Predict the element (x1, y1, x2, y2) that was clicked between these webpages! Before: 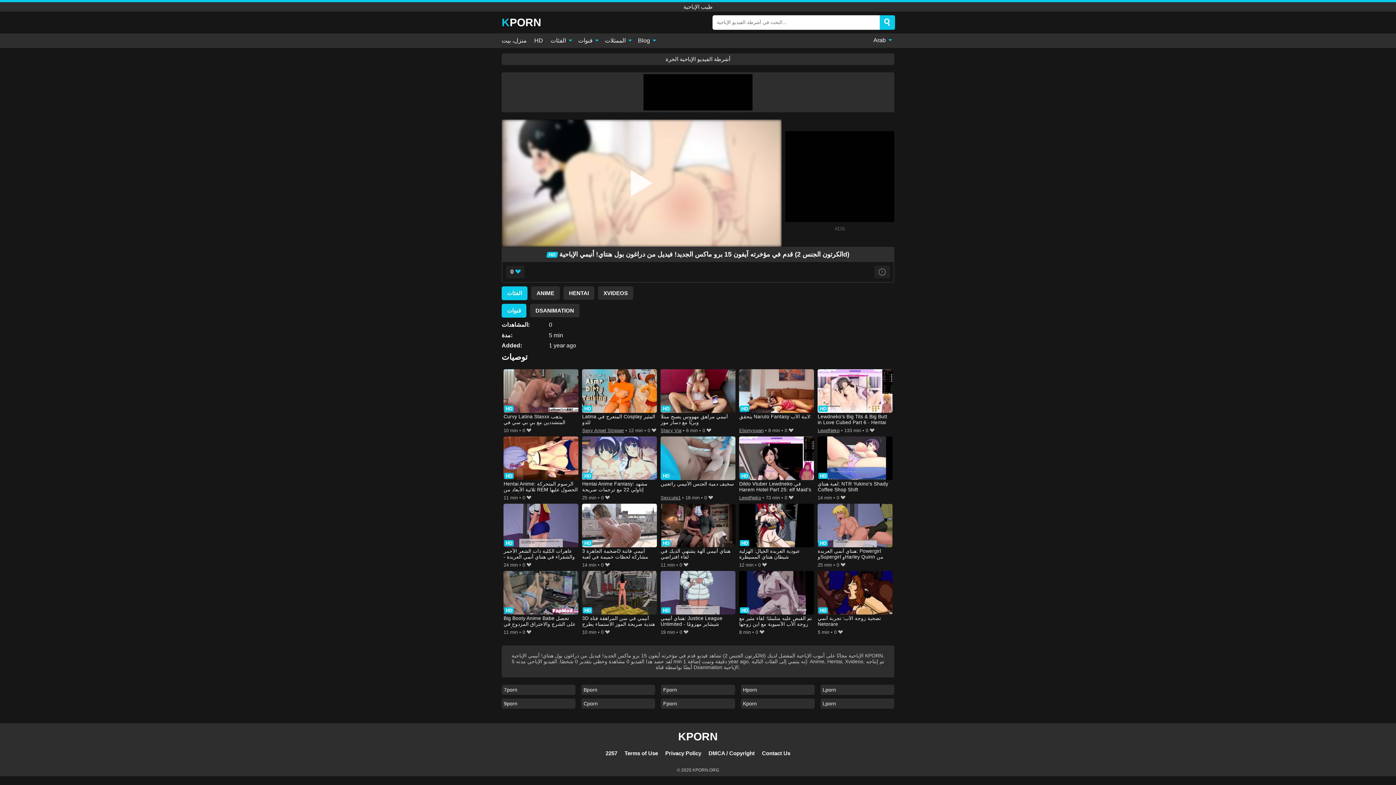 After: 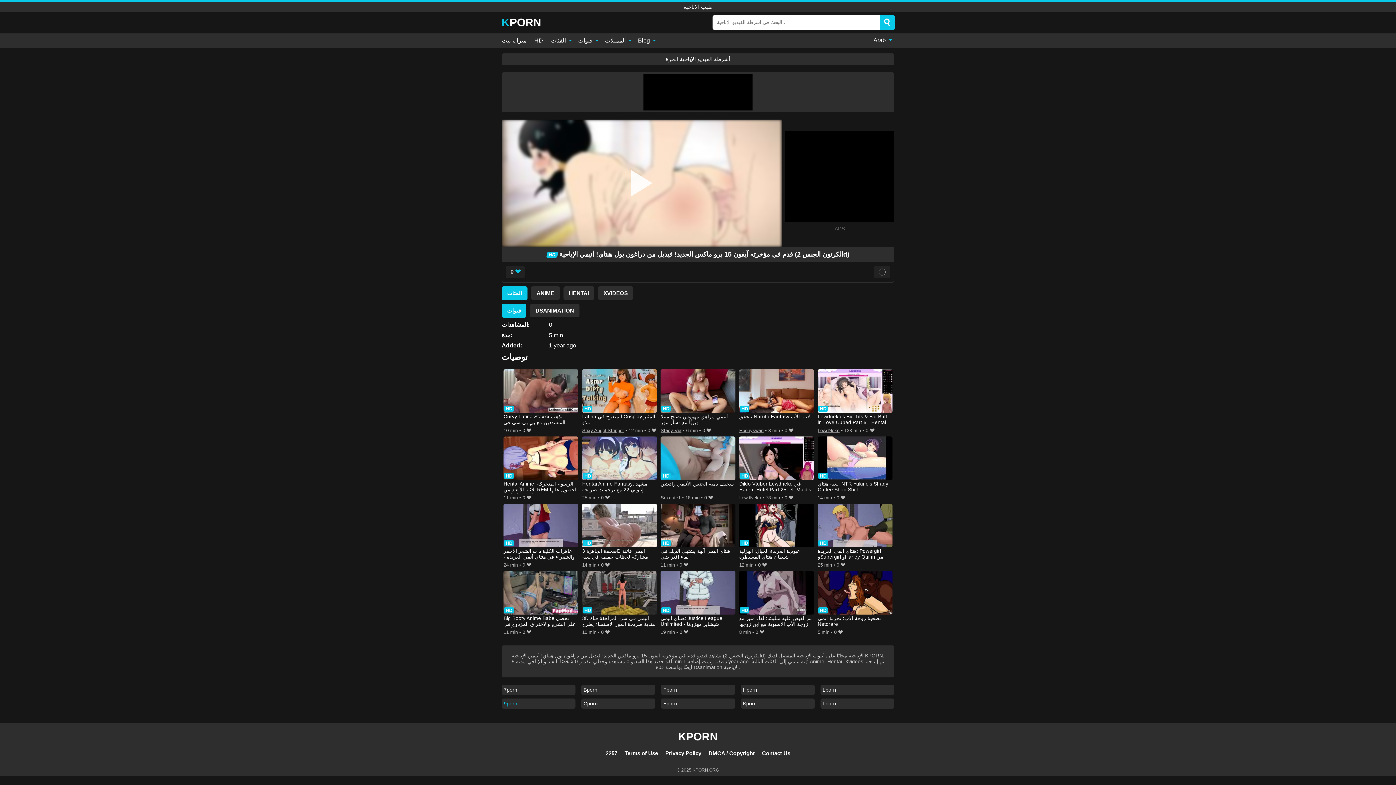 Action: bbox: (501, 698, 575, 709) label: 9porn